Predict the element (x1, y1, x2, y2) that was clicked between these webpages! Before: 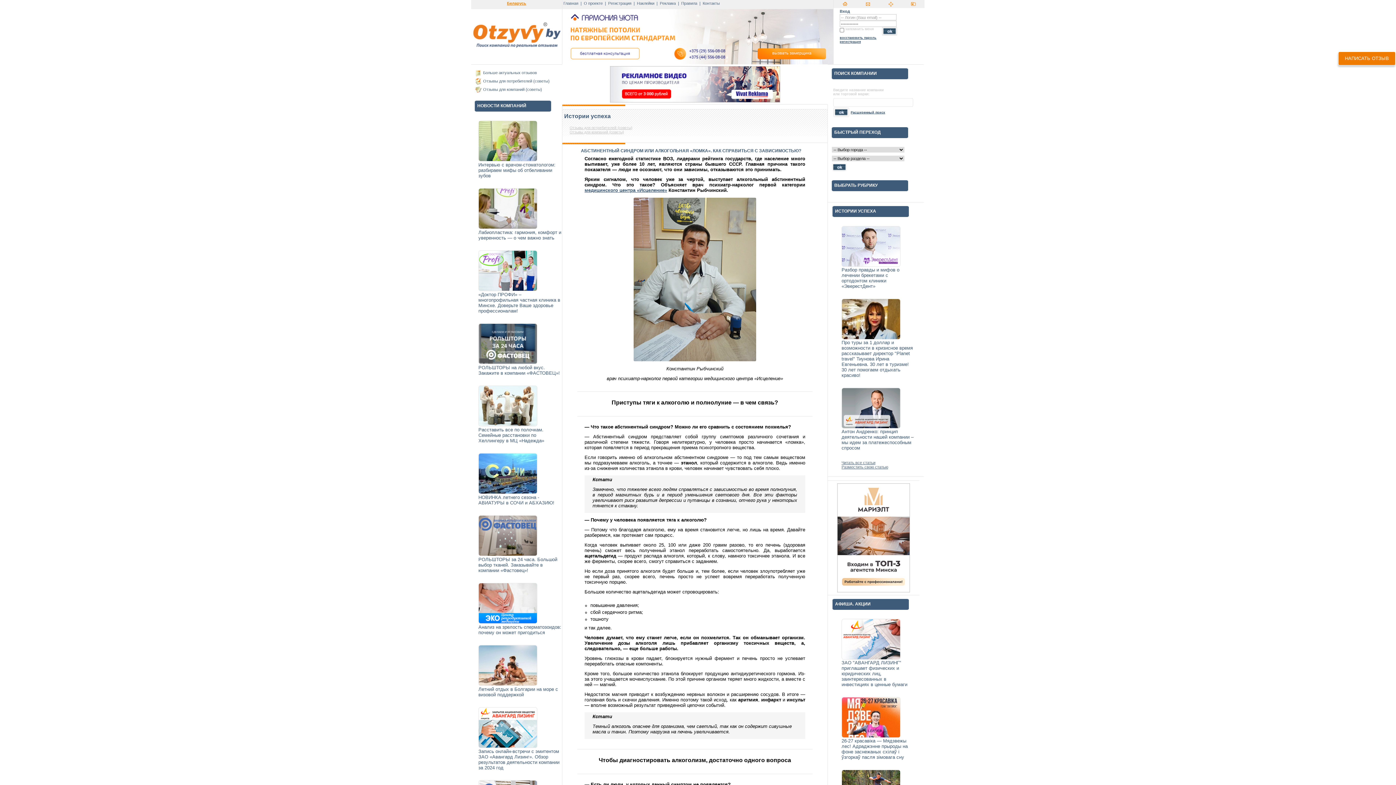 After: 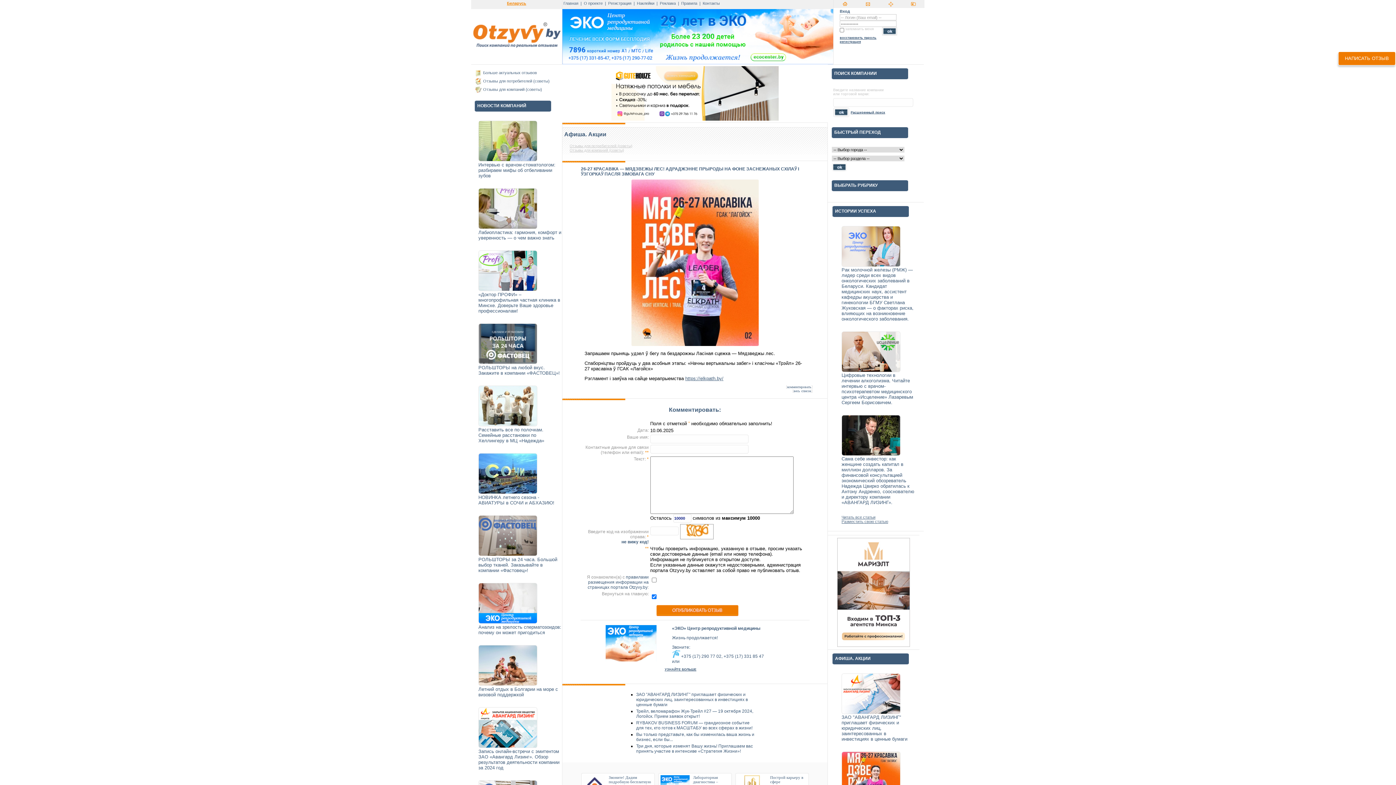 Action: label: 26-27 красавіка — Мядзвежы лес! Адраджэнне прыроды на фоне заснежаных схілаў і ўзгоркаў пасля зімовага сну bbox: (841, 738, 908, 760)